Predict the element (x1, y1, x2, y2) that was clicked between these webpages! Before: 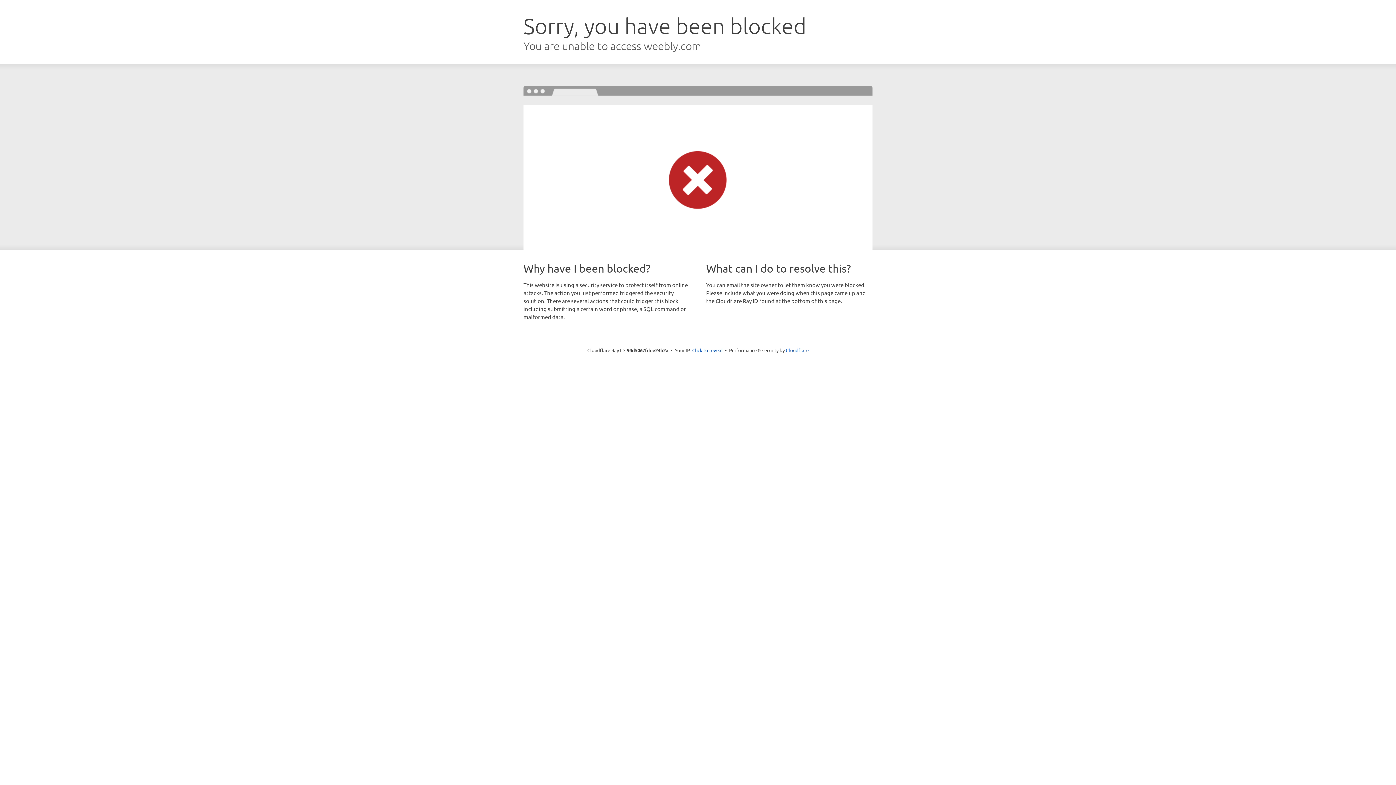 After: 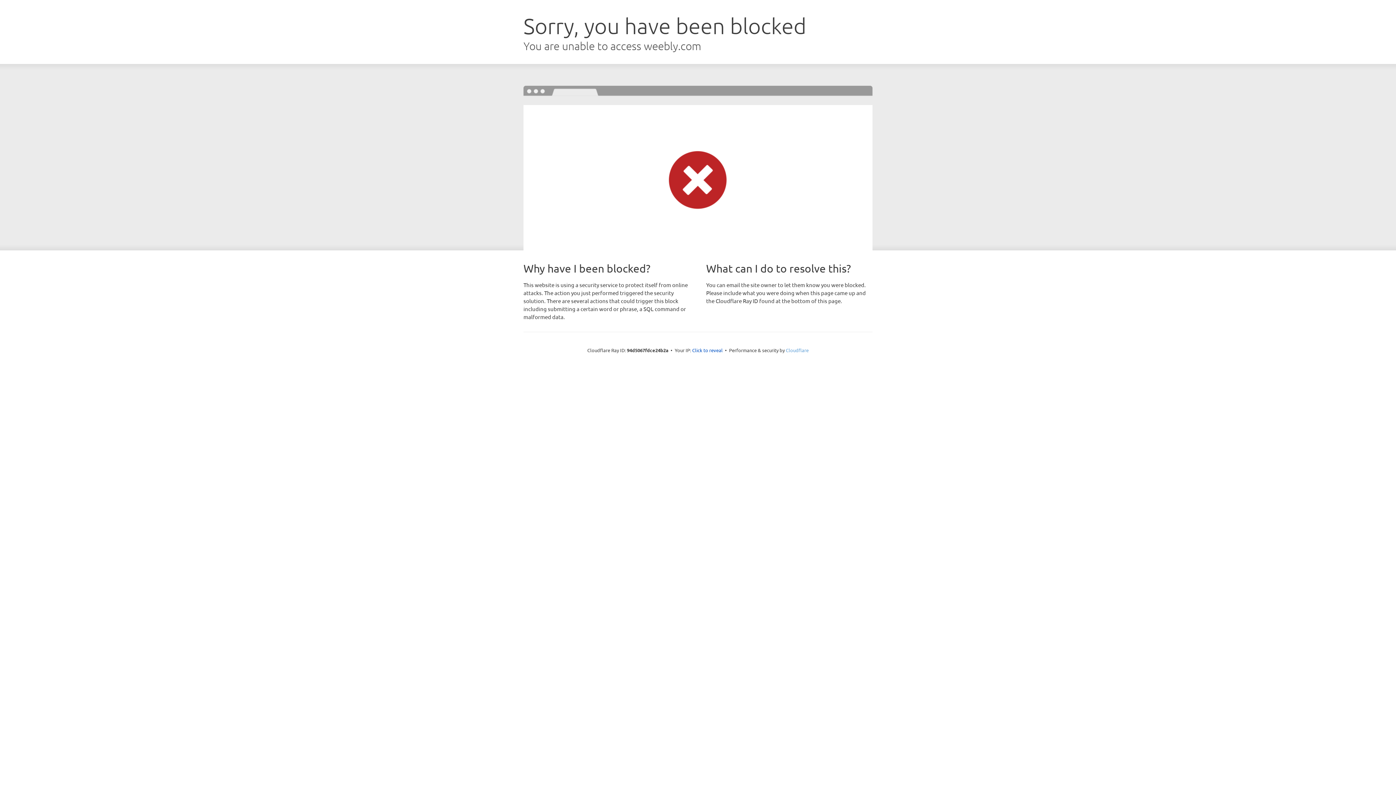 Action: label: Cloudflare bbox: (786, 347, 808, 353)